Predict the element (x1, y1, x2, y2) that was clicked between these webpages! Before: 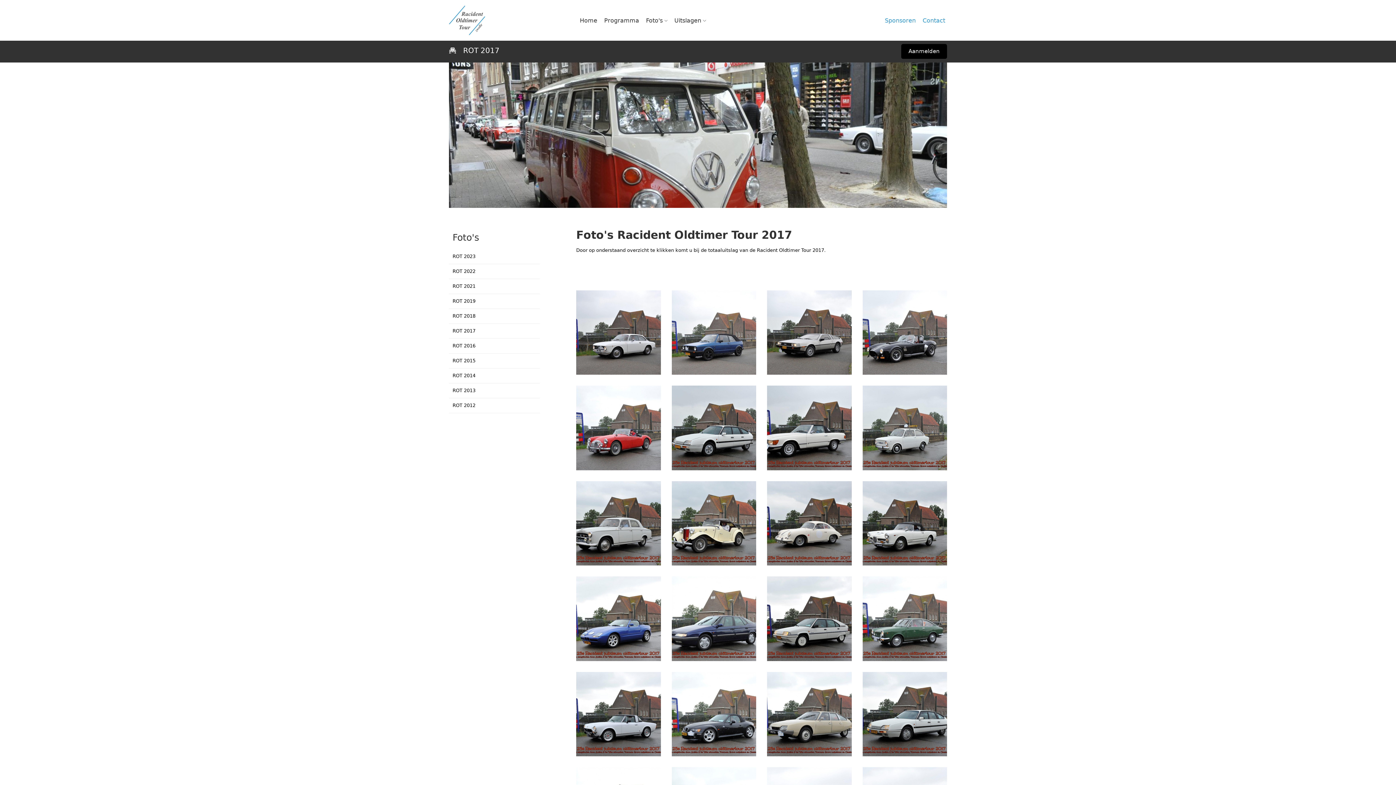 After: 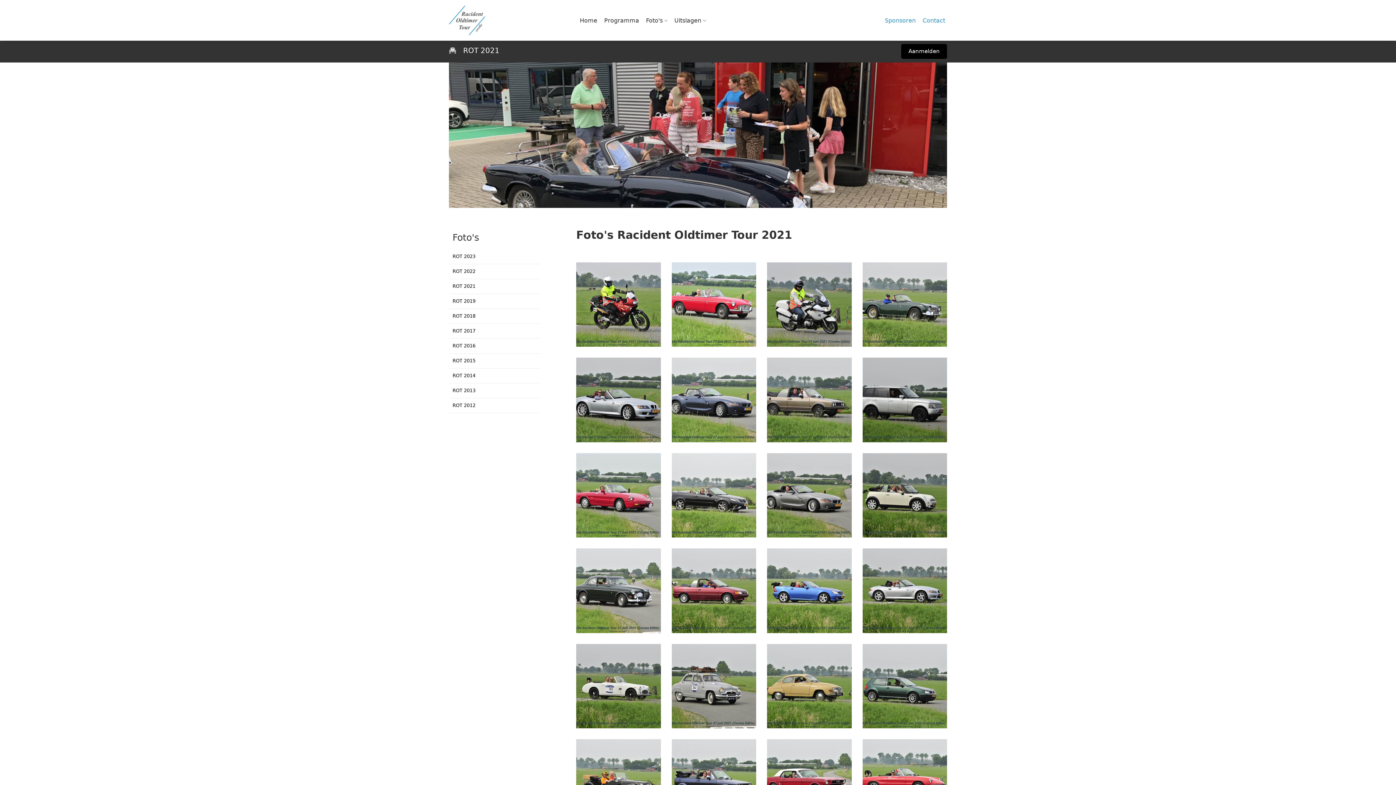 Action: bbox: (449, 279, 540, 294) label: ROT 2021